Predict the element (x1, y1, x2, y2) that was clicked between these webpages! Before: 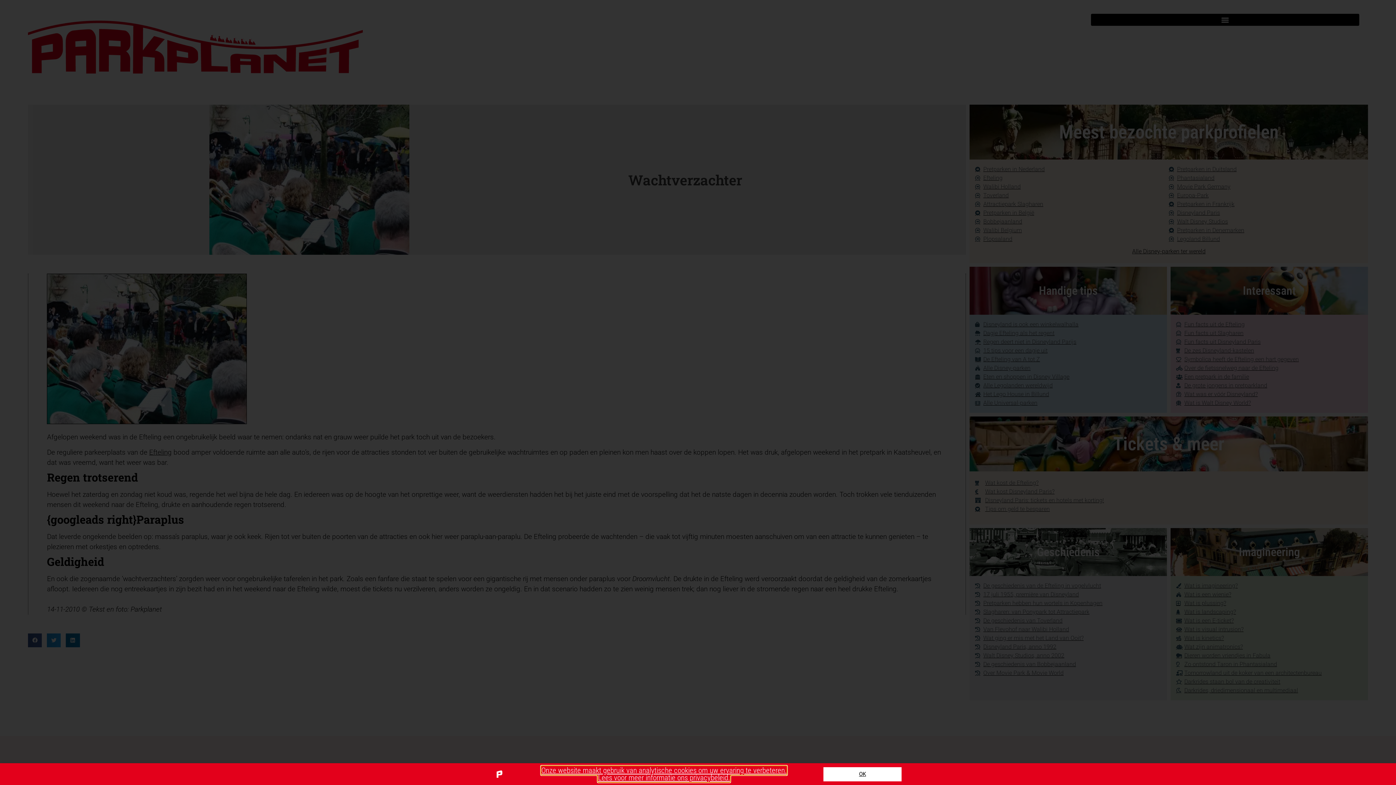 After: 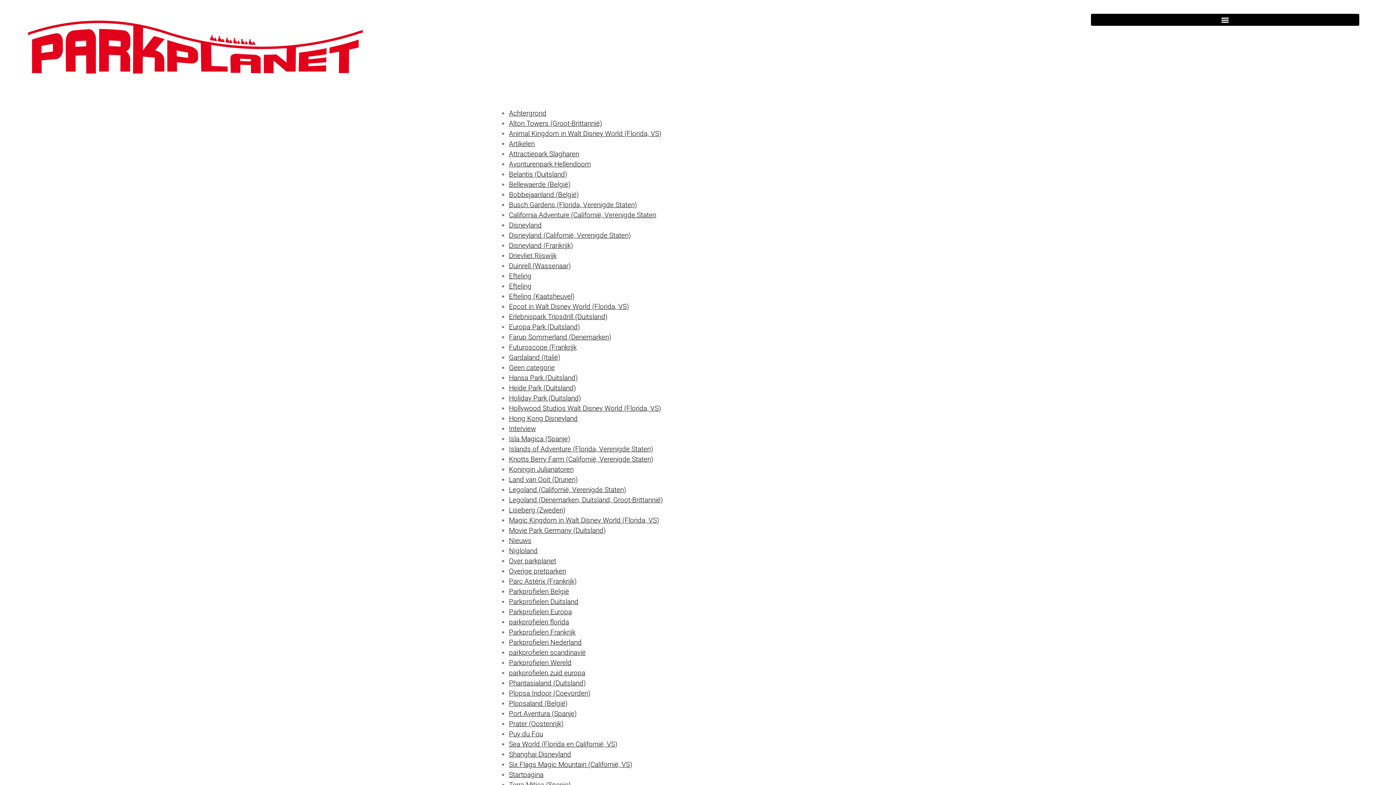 Action: bbox: (541, 766, 786, 782) label: Onze website maakt gebruik van analytische cookies om uw ervaring te verbeteren.
Lees voor meer informatie ons privacybeleid.